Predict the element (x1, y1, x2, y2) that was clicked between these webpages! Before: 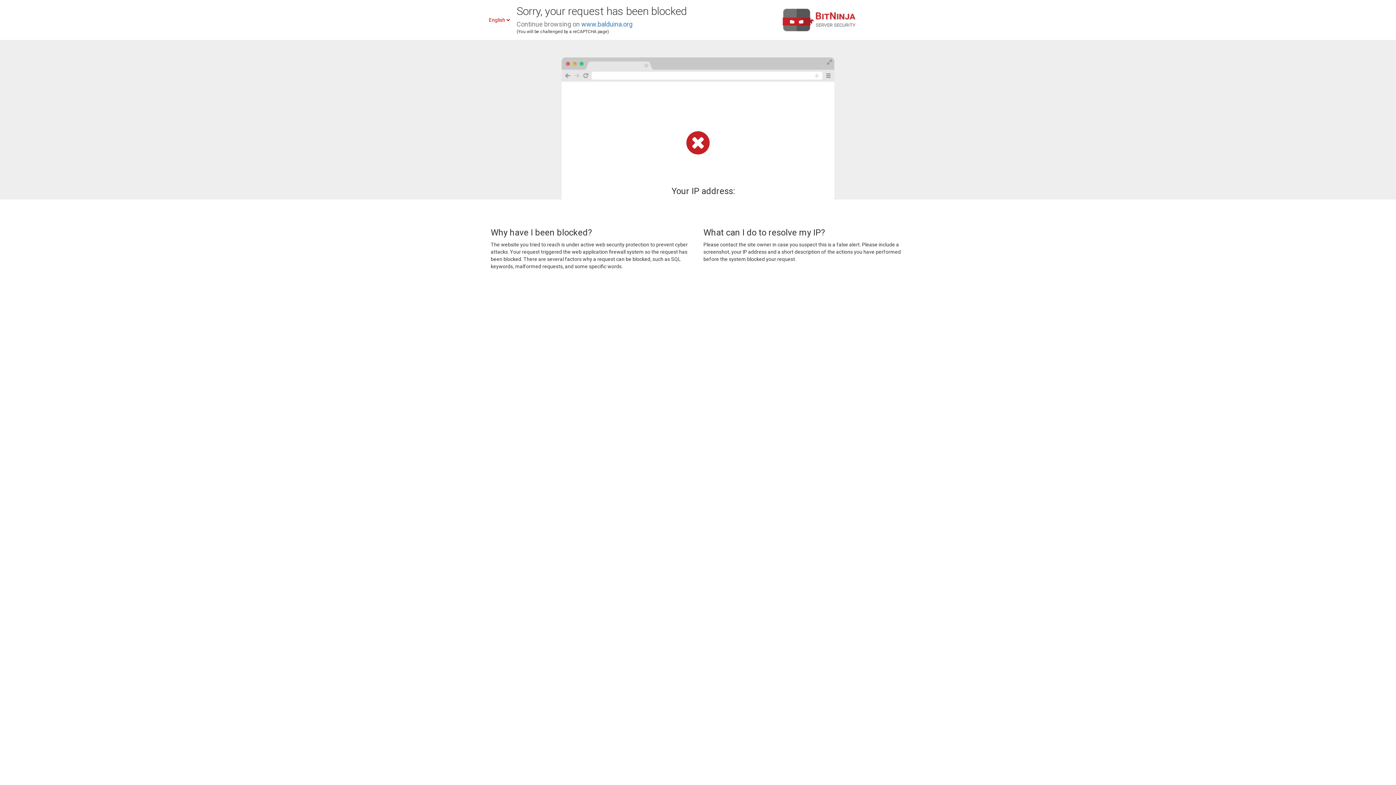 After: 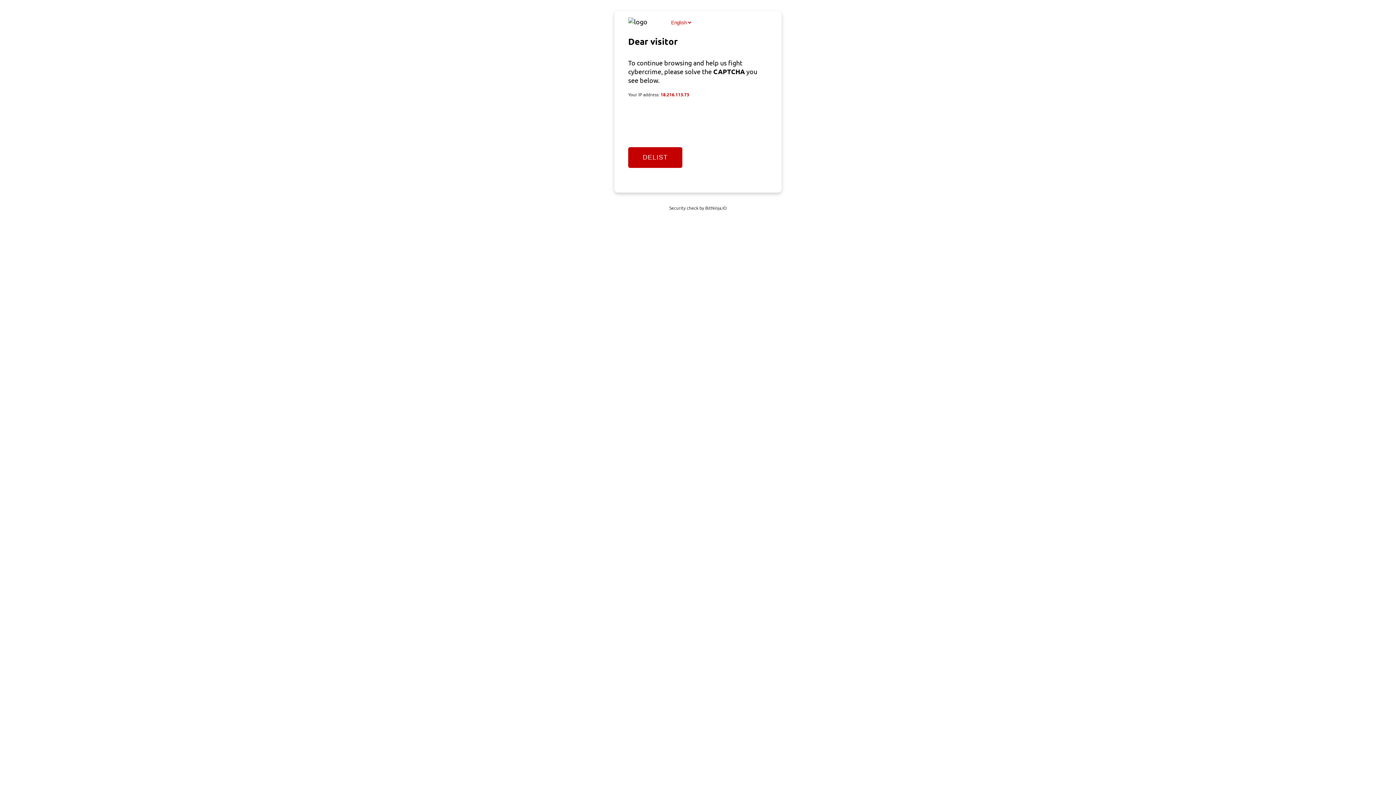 Action: label: www.balduina.org bbox: (581, 20, 632, 28)